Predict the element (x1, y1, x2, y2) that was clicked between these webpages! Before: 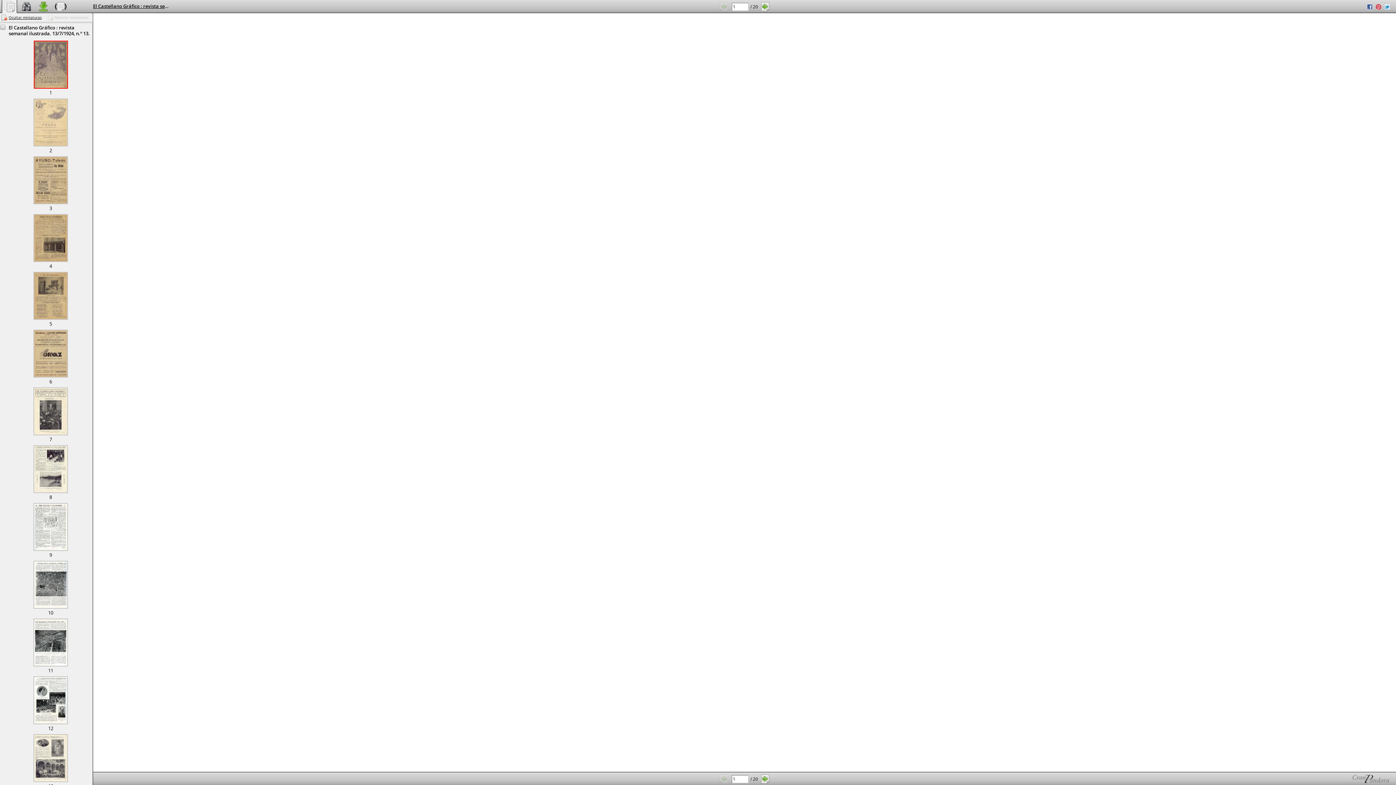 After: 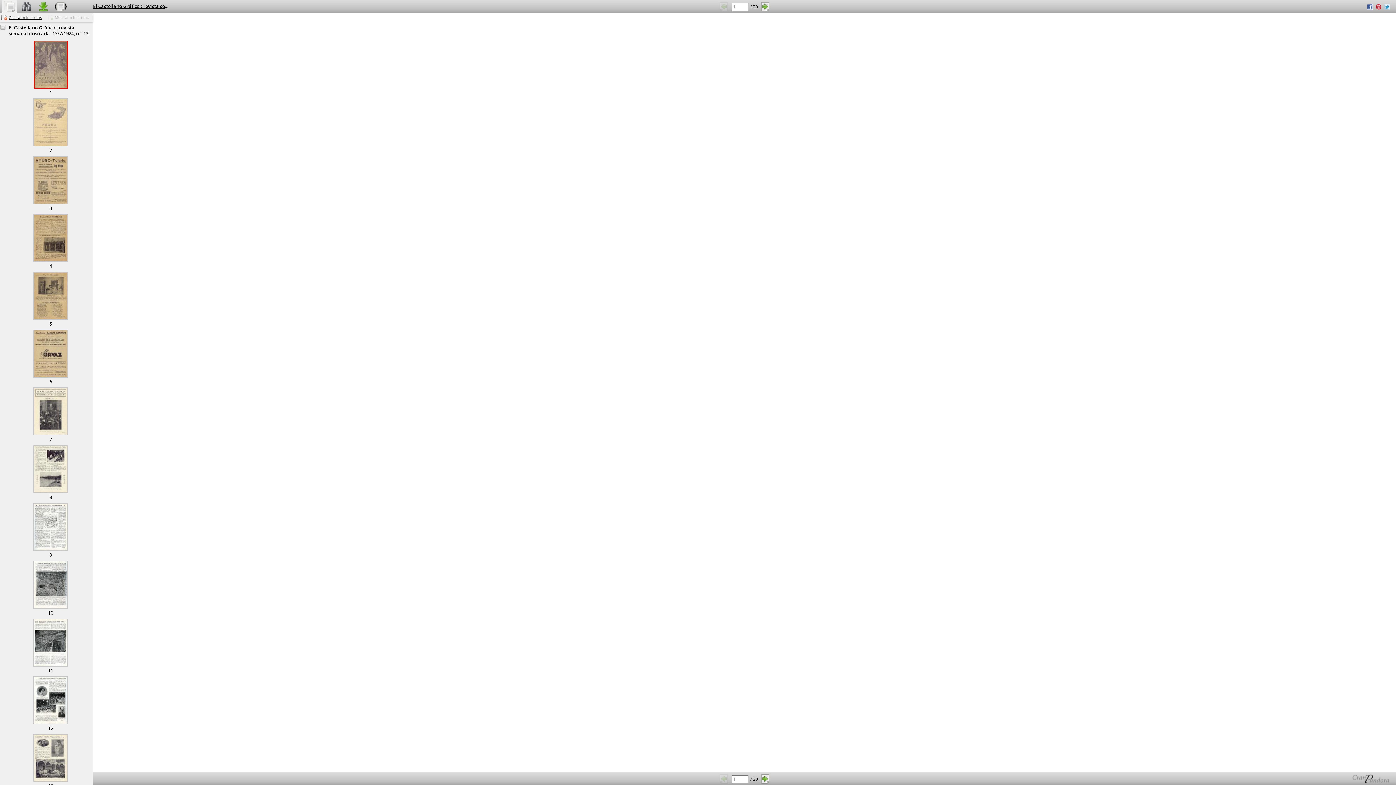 Action: bbox: (1376, 2, 1381, 9)